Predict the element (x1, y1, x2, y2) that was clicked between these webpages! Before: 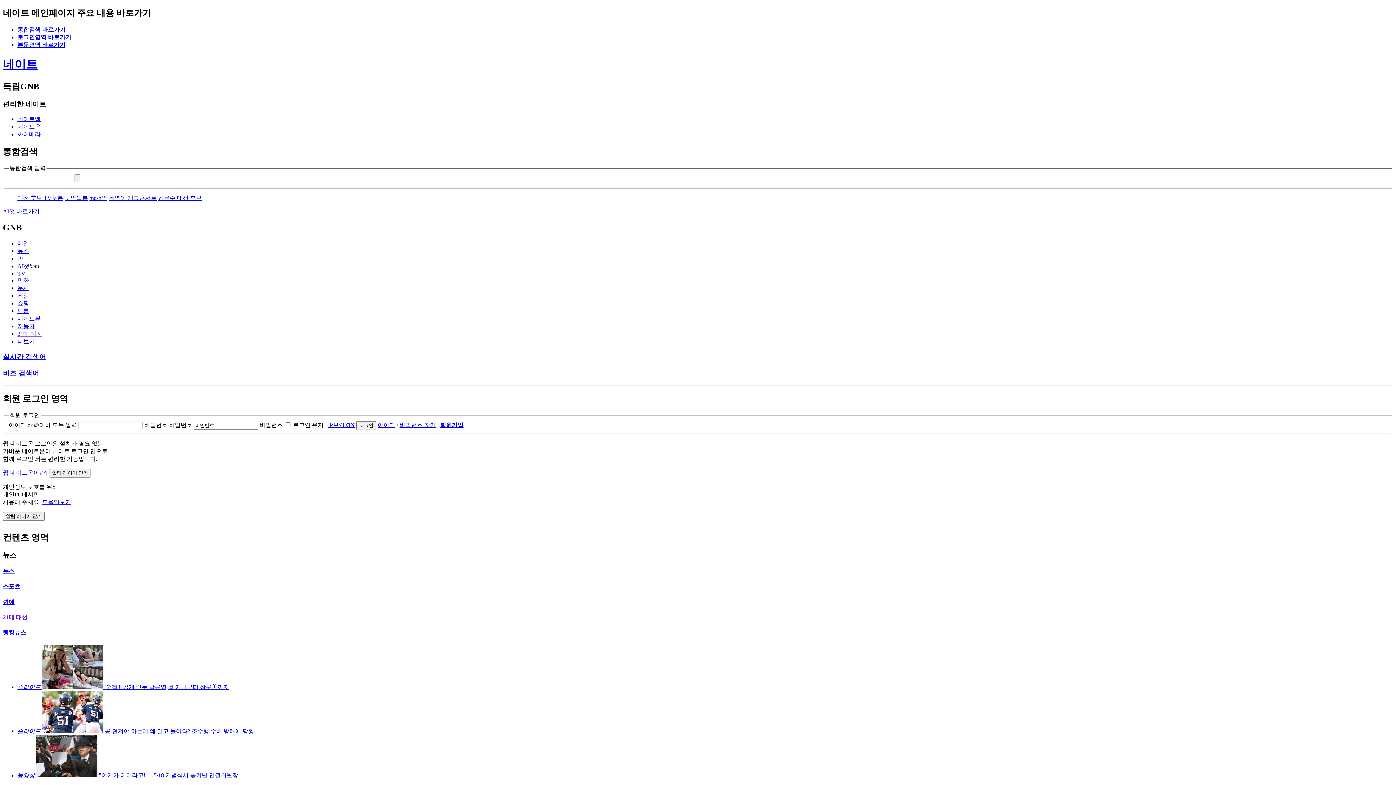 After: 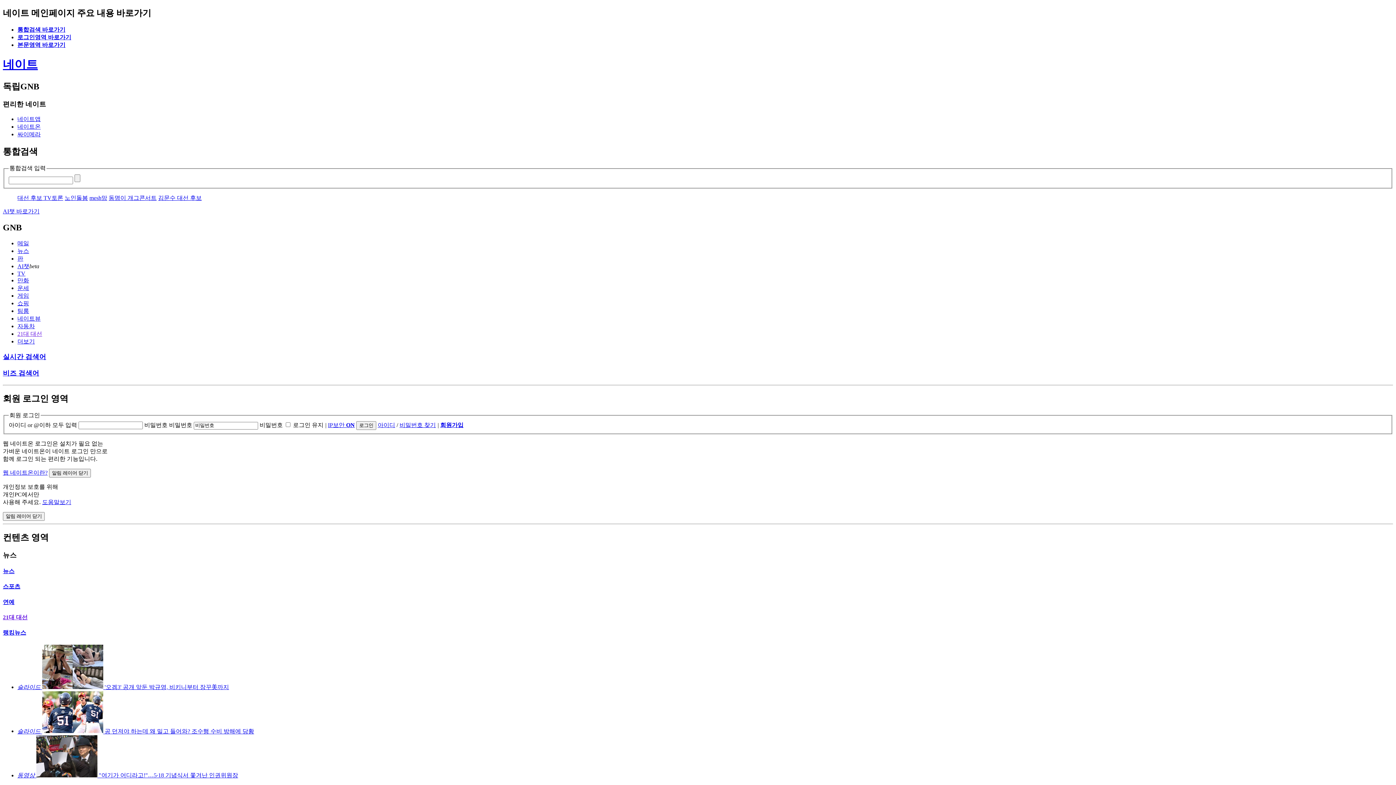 Action: label: 21대 대선 bbox: (2, 614, 27, 620)